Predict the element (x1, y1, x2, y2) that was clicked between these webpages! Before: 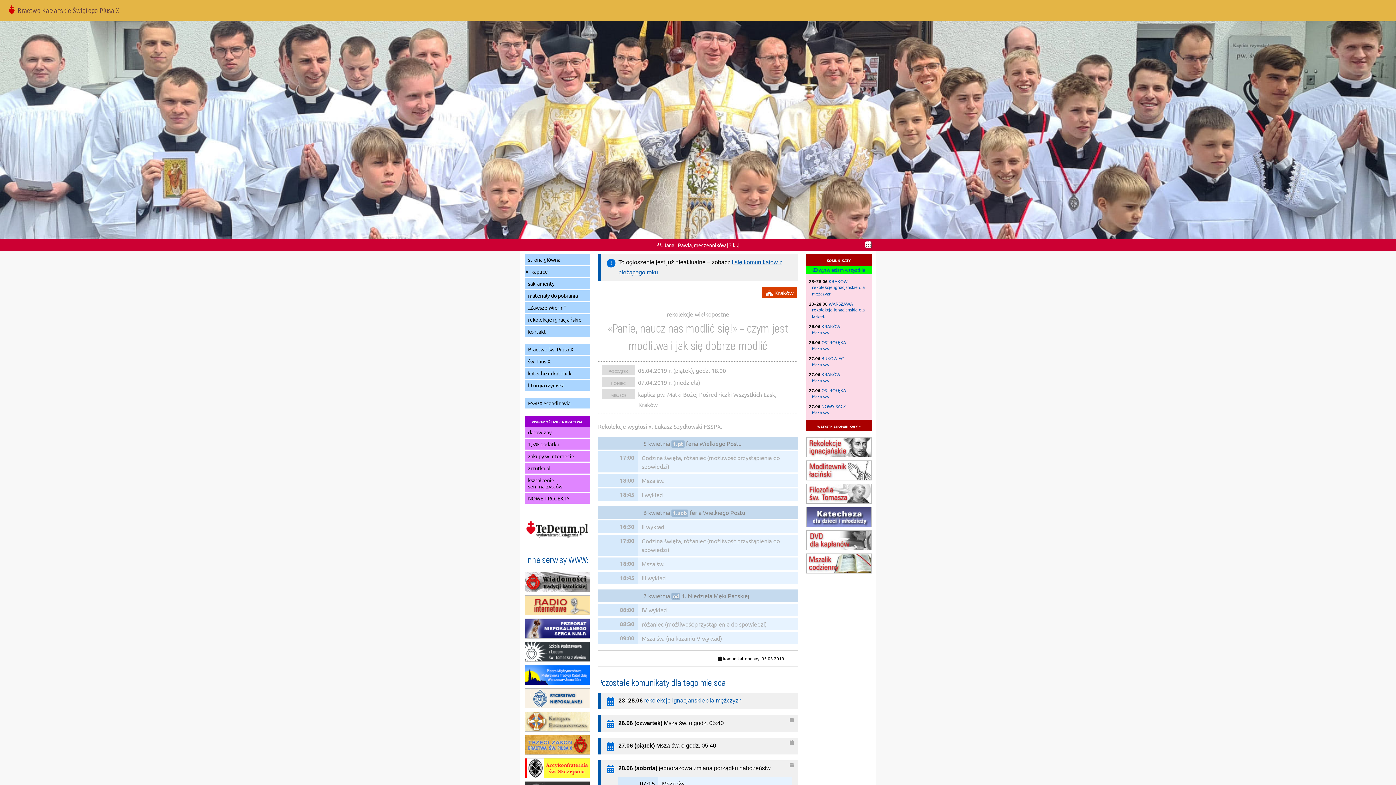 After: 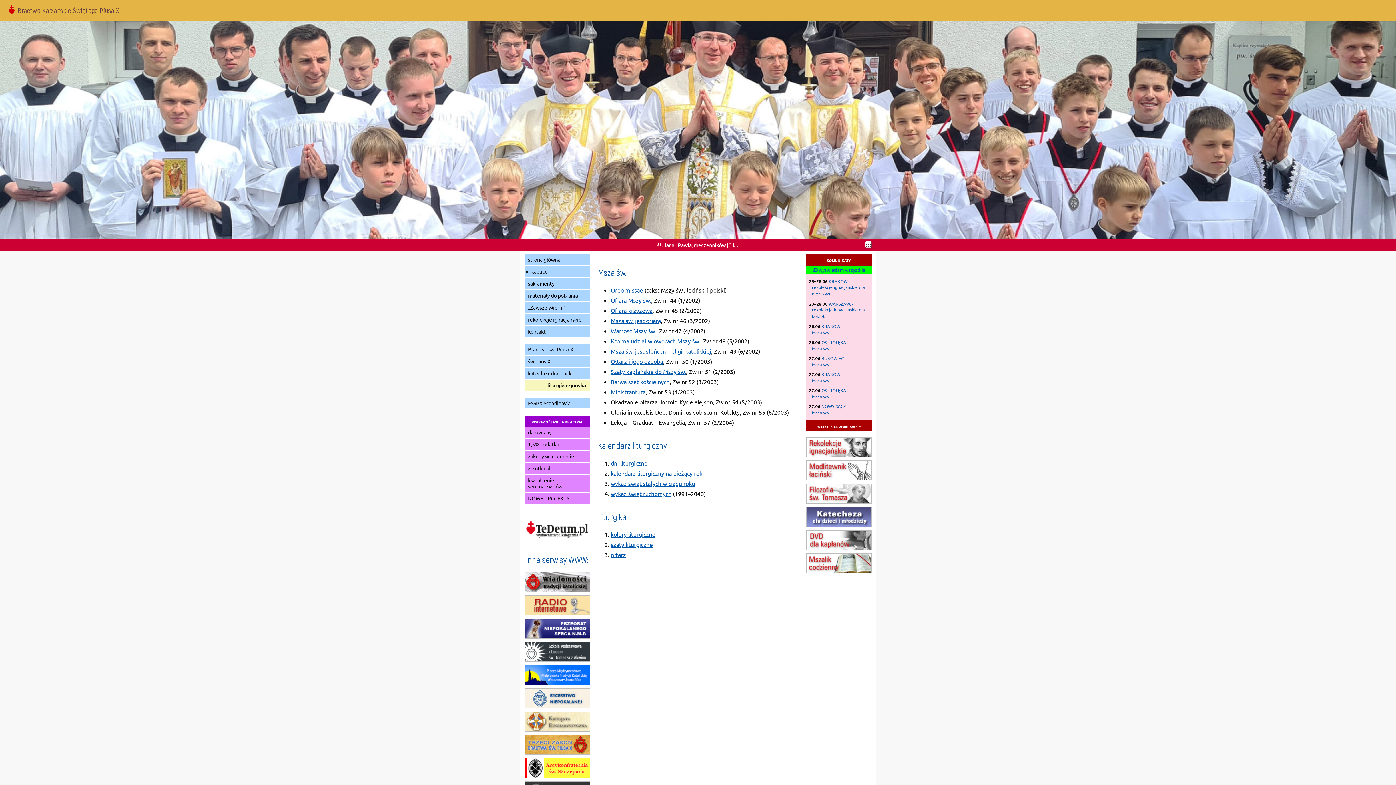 Action: label: liturgia rzymska bbox: (524, 380, 590, 390)